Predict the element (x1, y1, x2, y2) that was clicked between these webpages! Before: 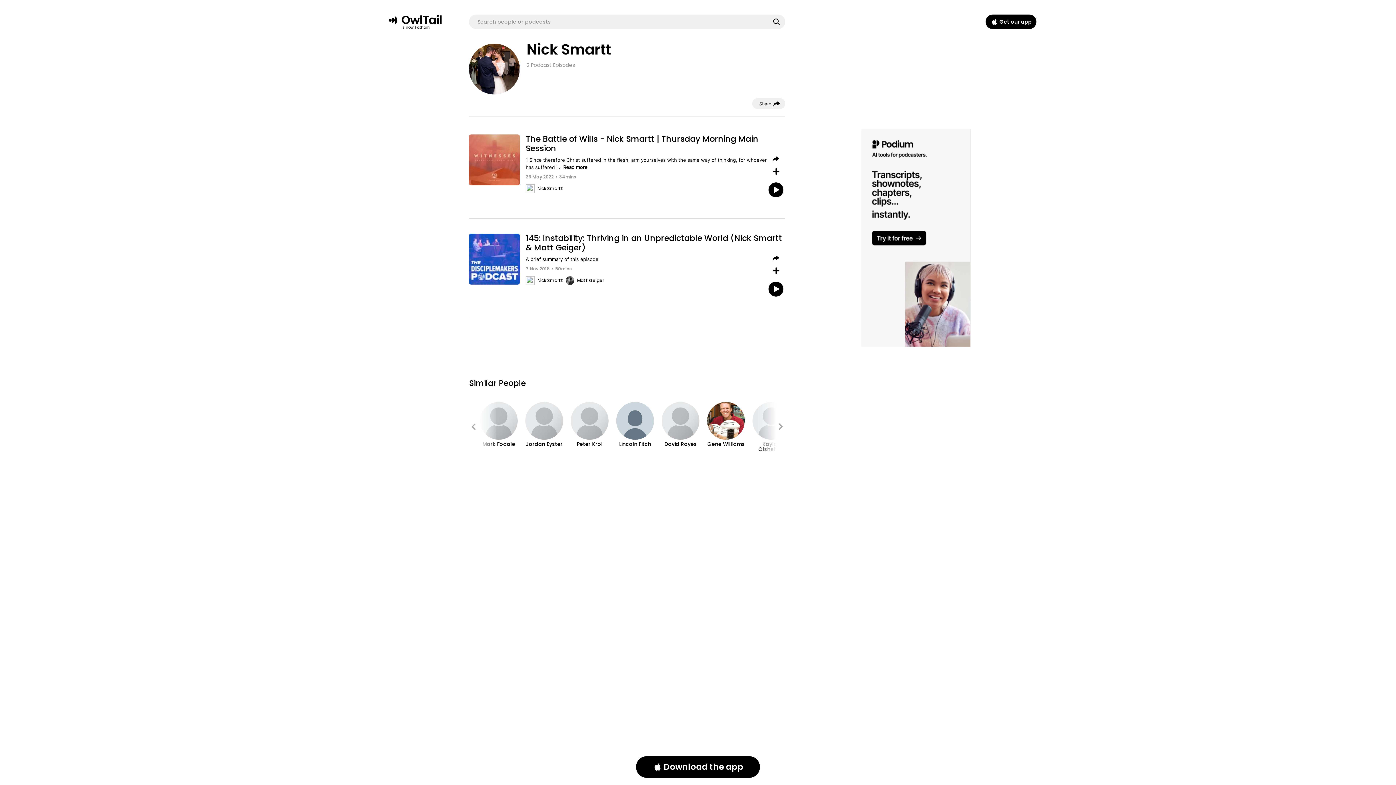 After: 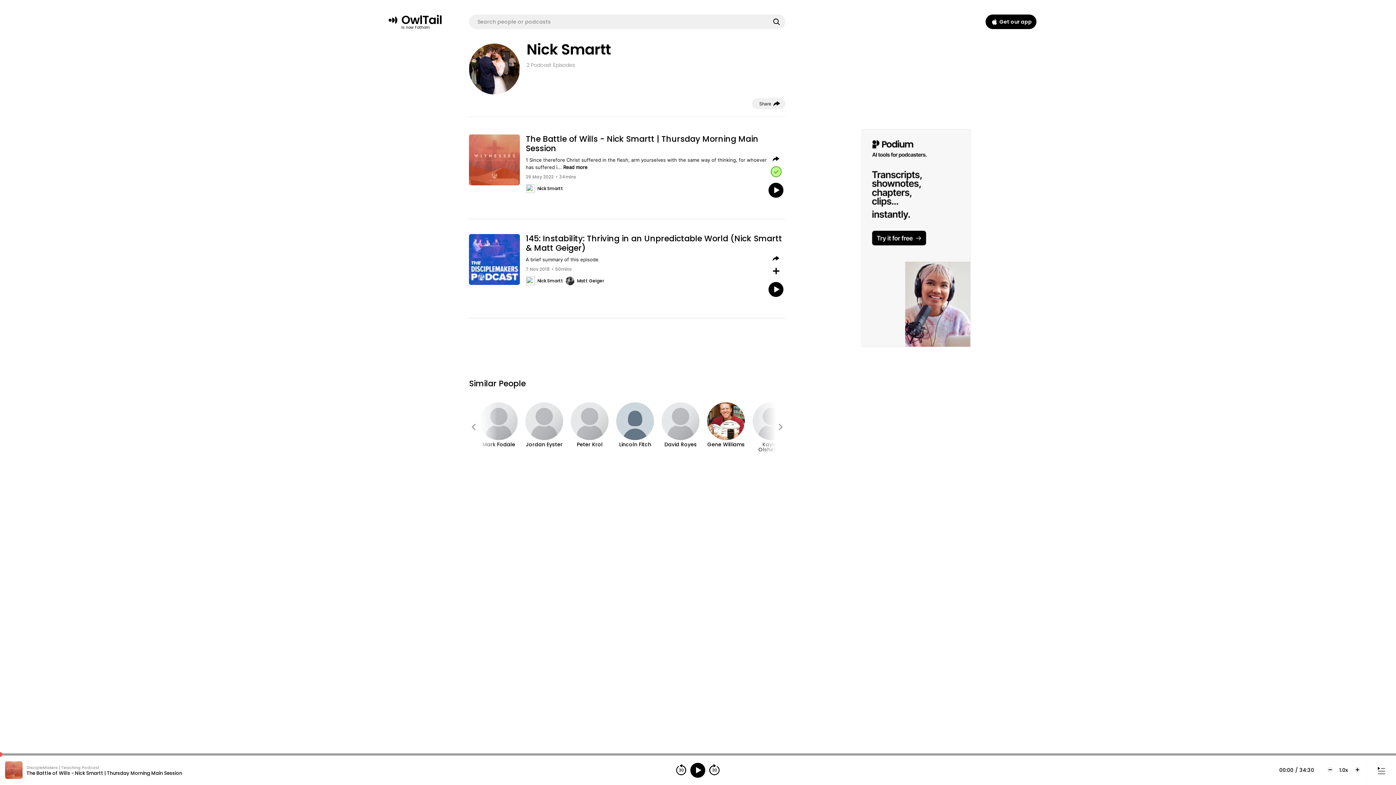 Action: bbox: (770, 166, 781, 178)